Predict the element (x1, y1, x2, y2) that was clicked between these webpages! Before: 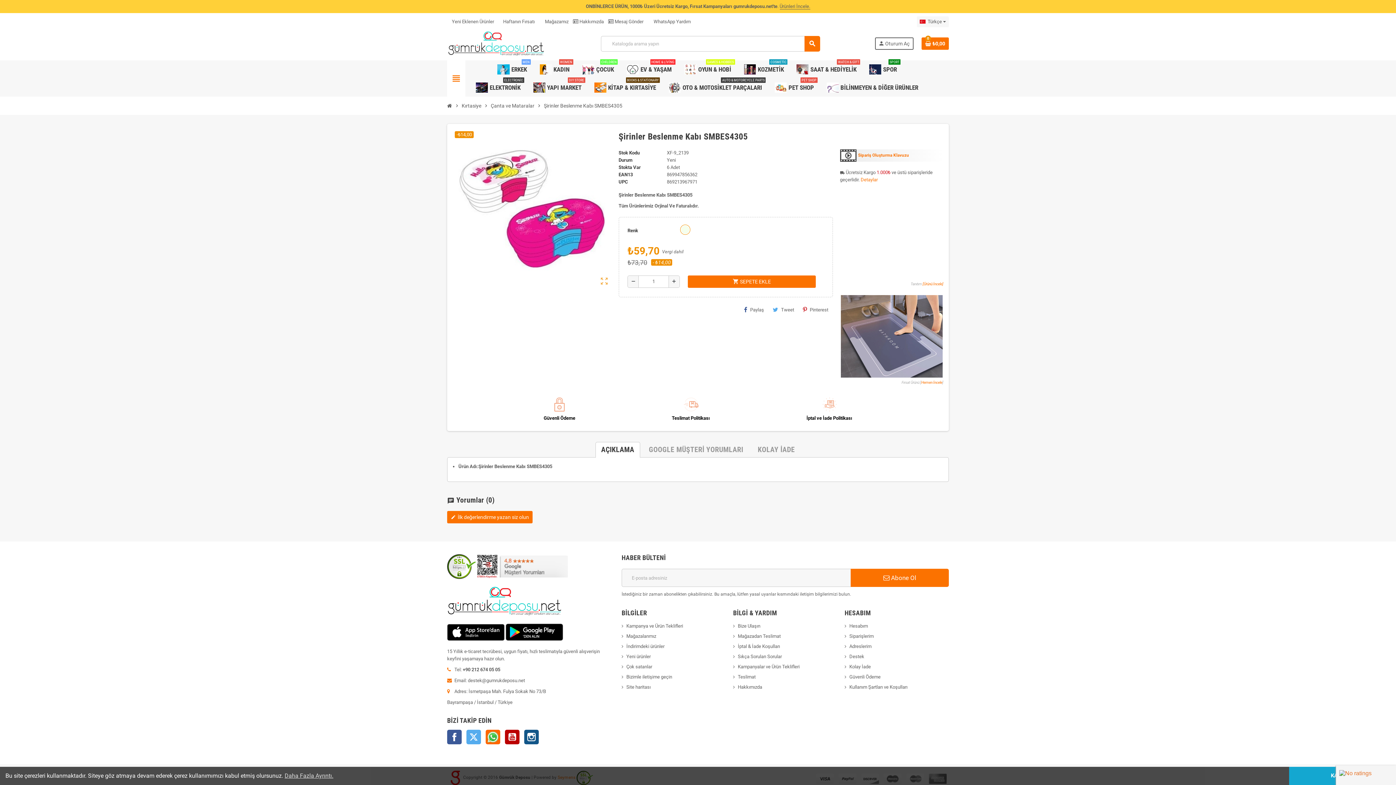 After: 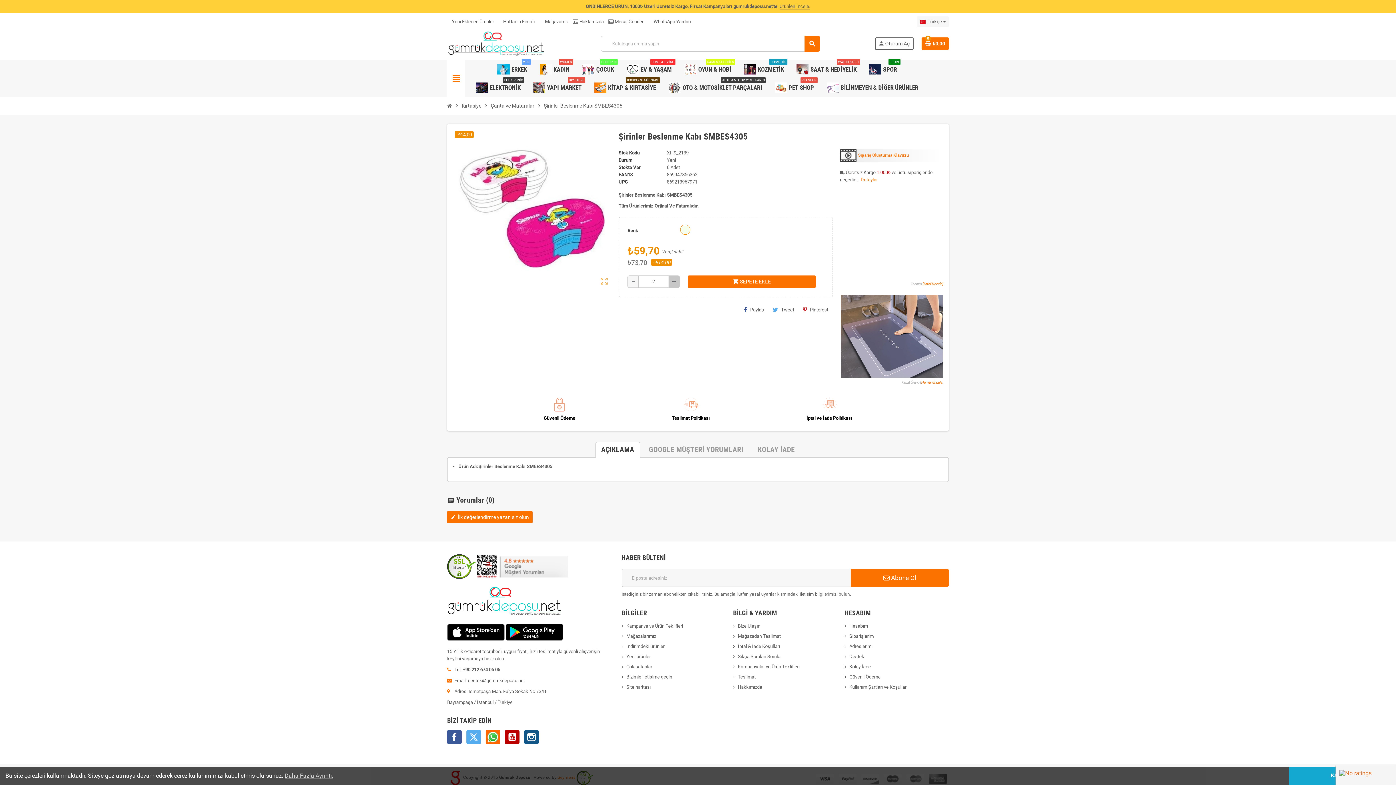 Action: label: add bbox: (668, 275, 679, 287)